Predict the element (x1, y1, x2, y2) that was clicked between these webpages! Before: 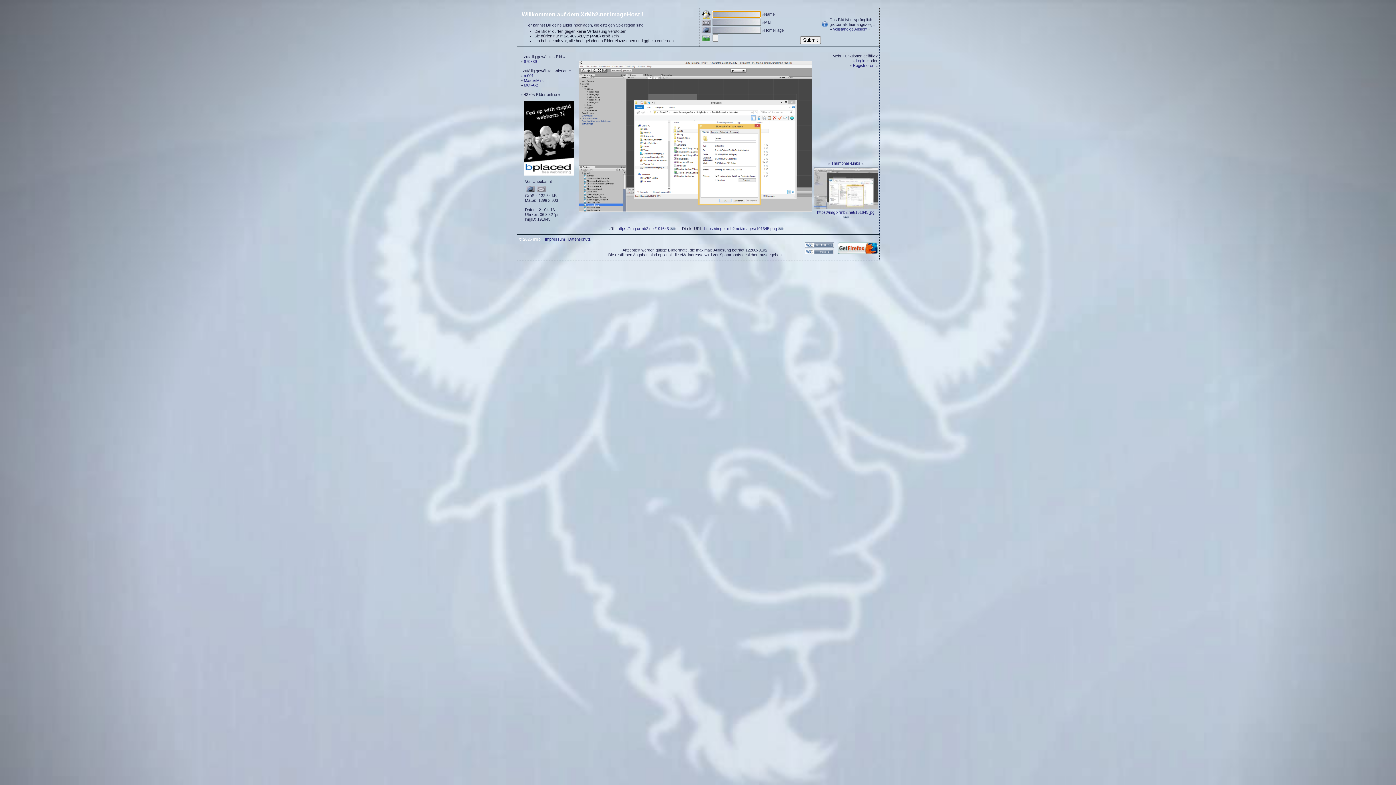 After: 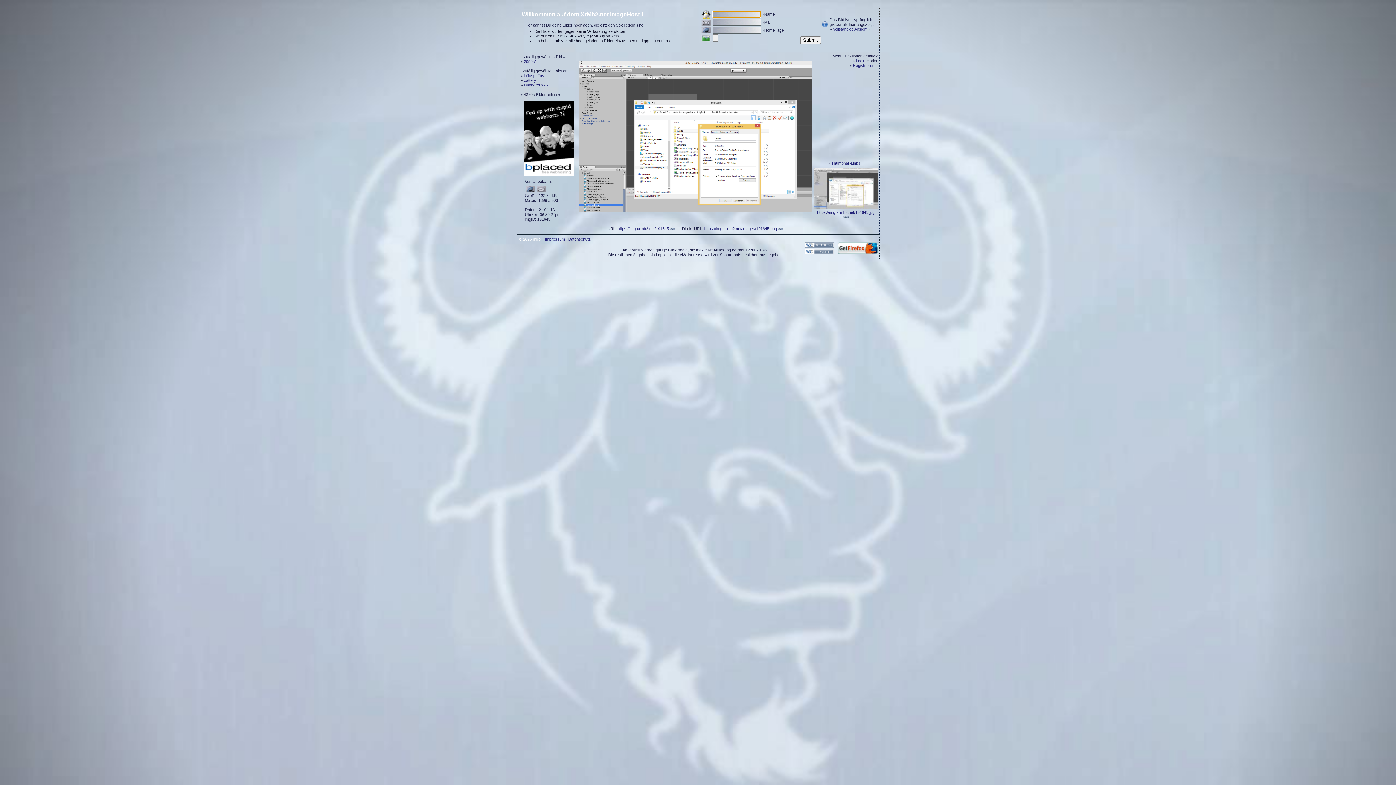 Action: bbox: (670, 226, 675, 230)